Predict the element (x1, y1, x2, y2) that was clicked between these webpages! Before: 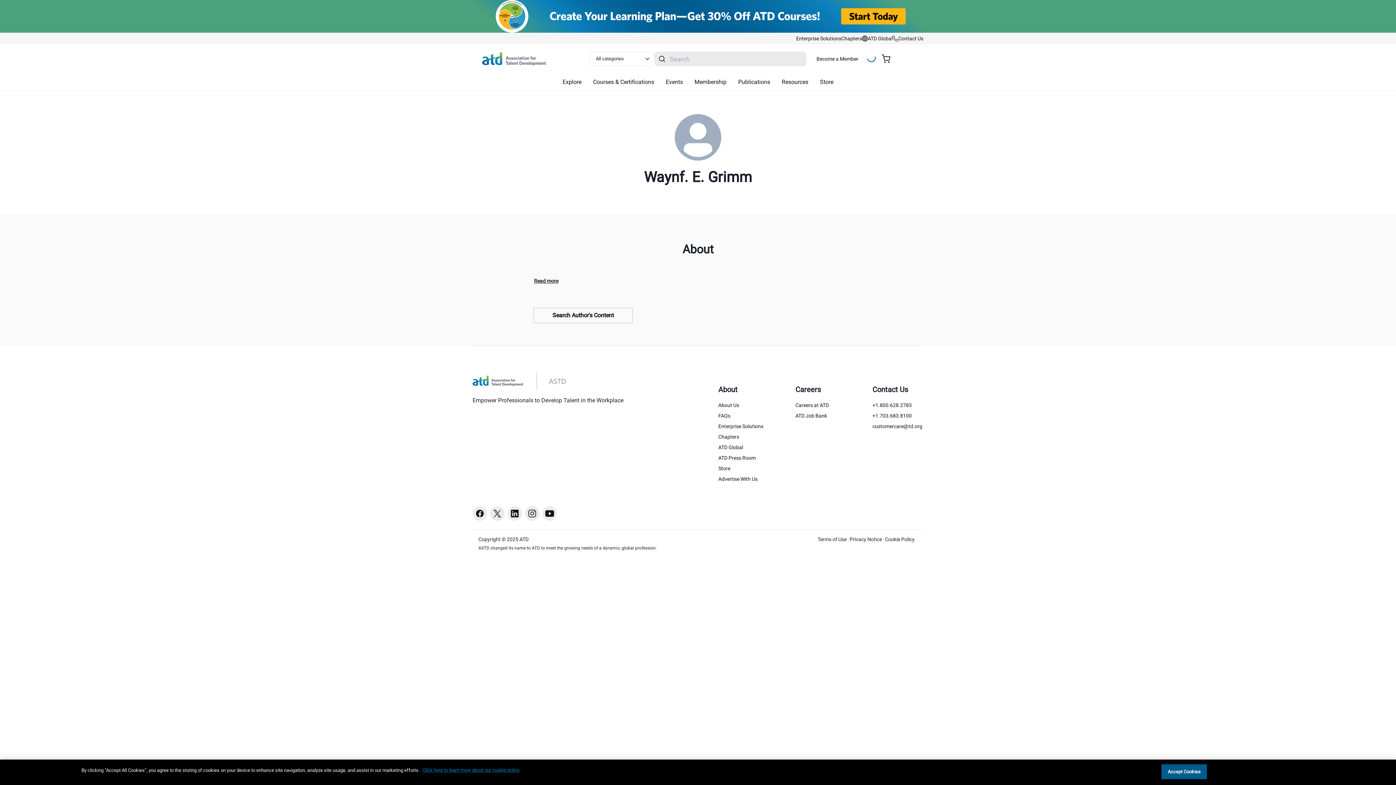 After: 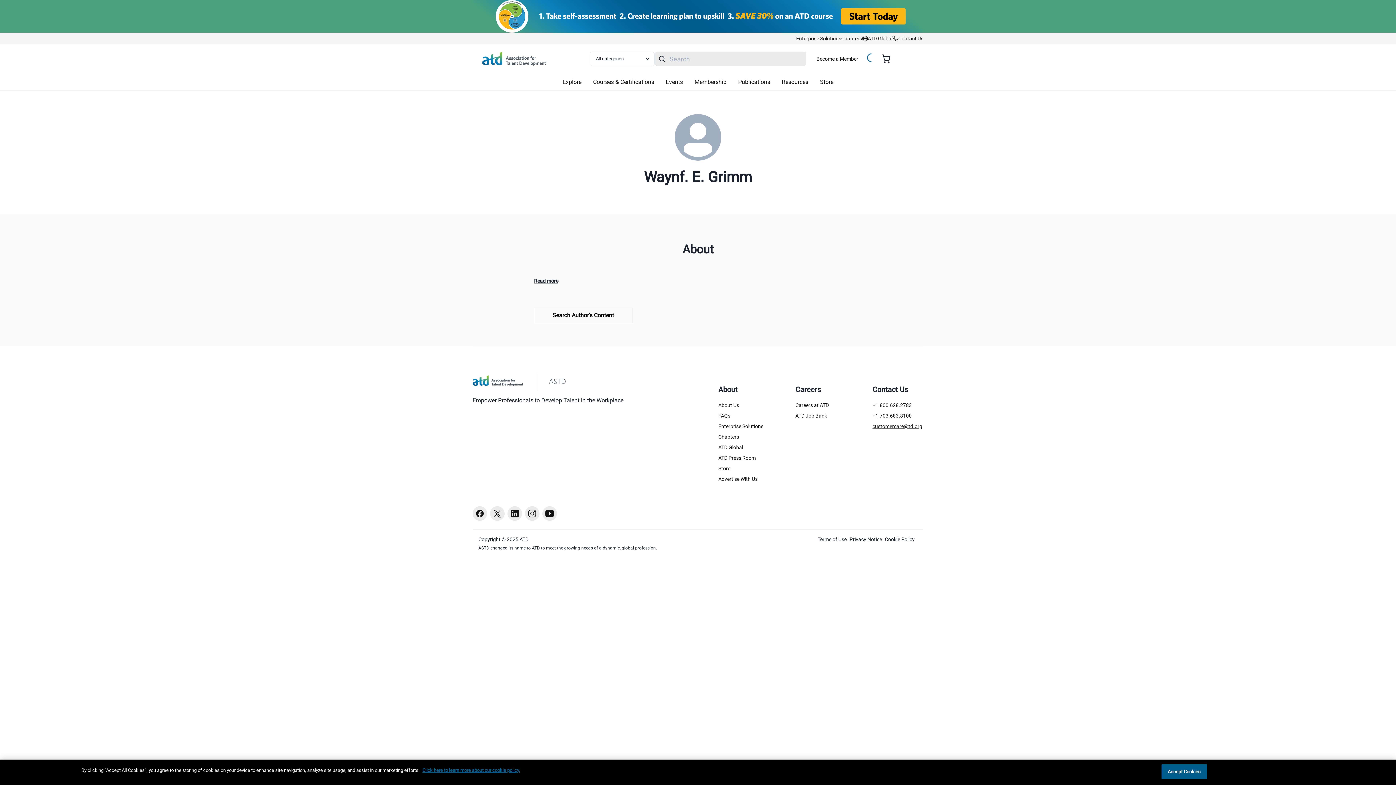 Action: bbox: (872, 422, 923, 430) label: customercare@td.org